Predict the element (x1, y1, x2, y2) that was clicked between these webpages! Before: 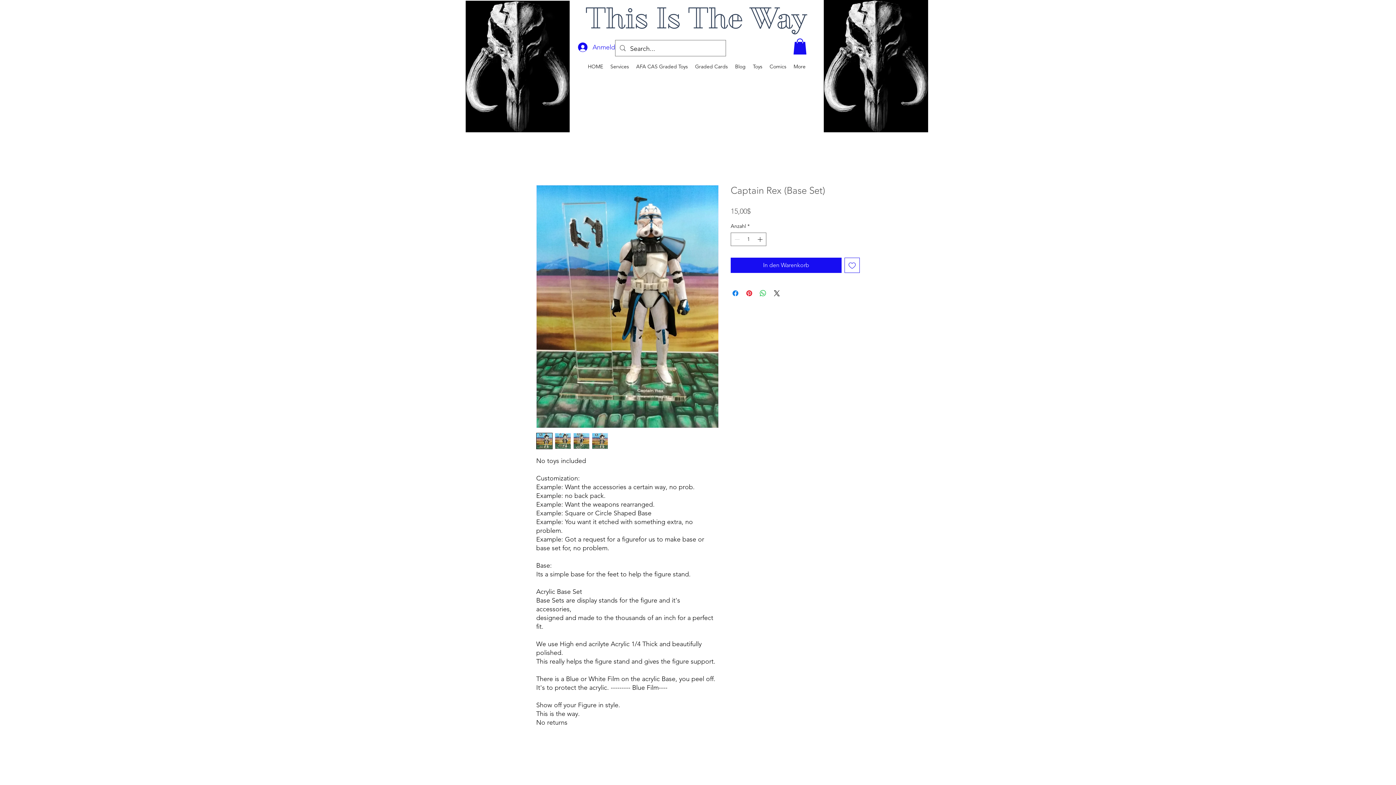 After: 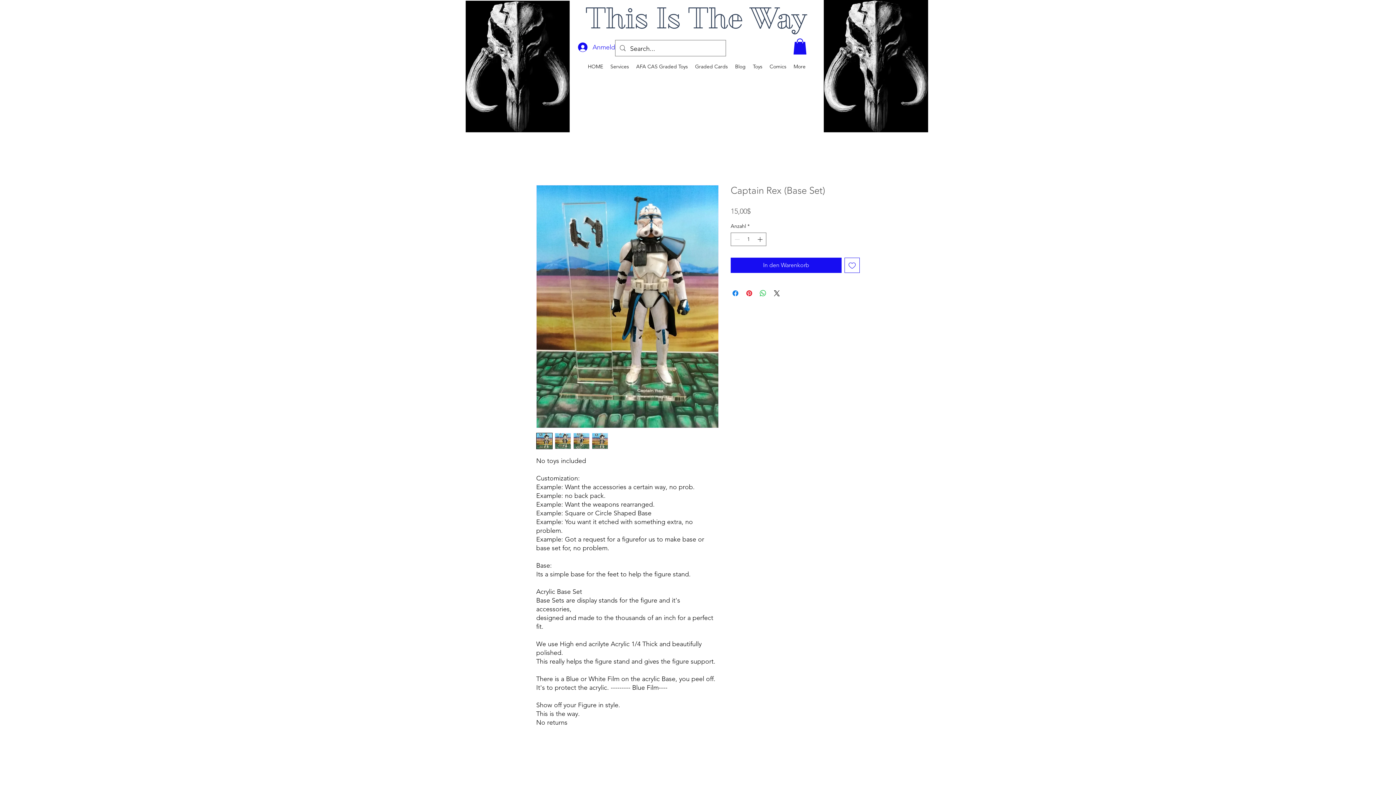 Action: label: Auf den Wunschzettel bbox: (844, 257, 860, 273)